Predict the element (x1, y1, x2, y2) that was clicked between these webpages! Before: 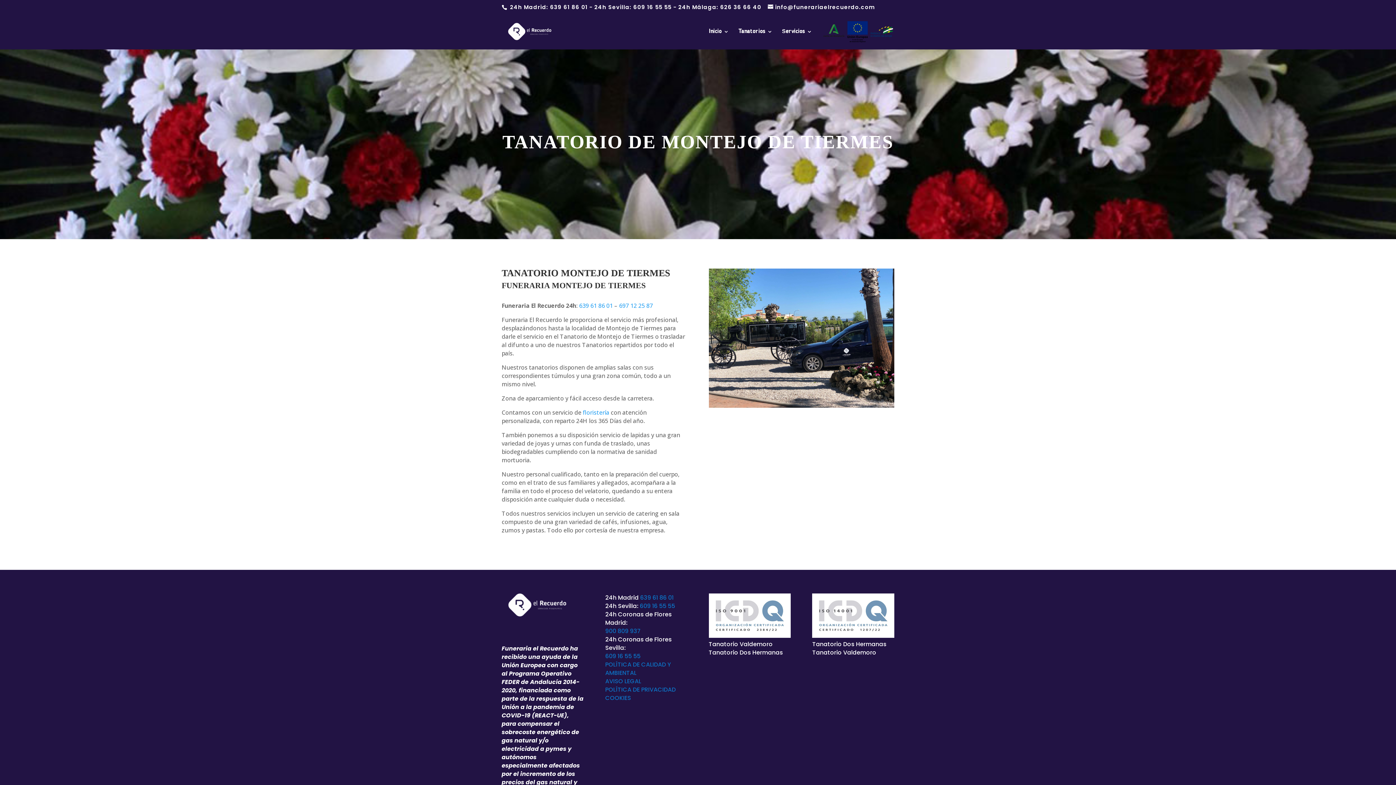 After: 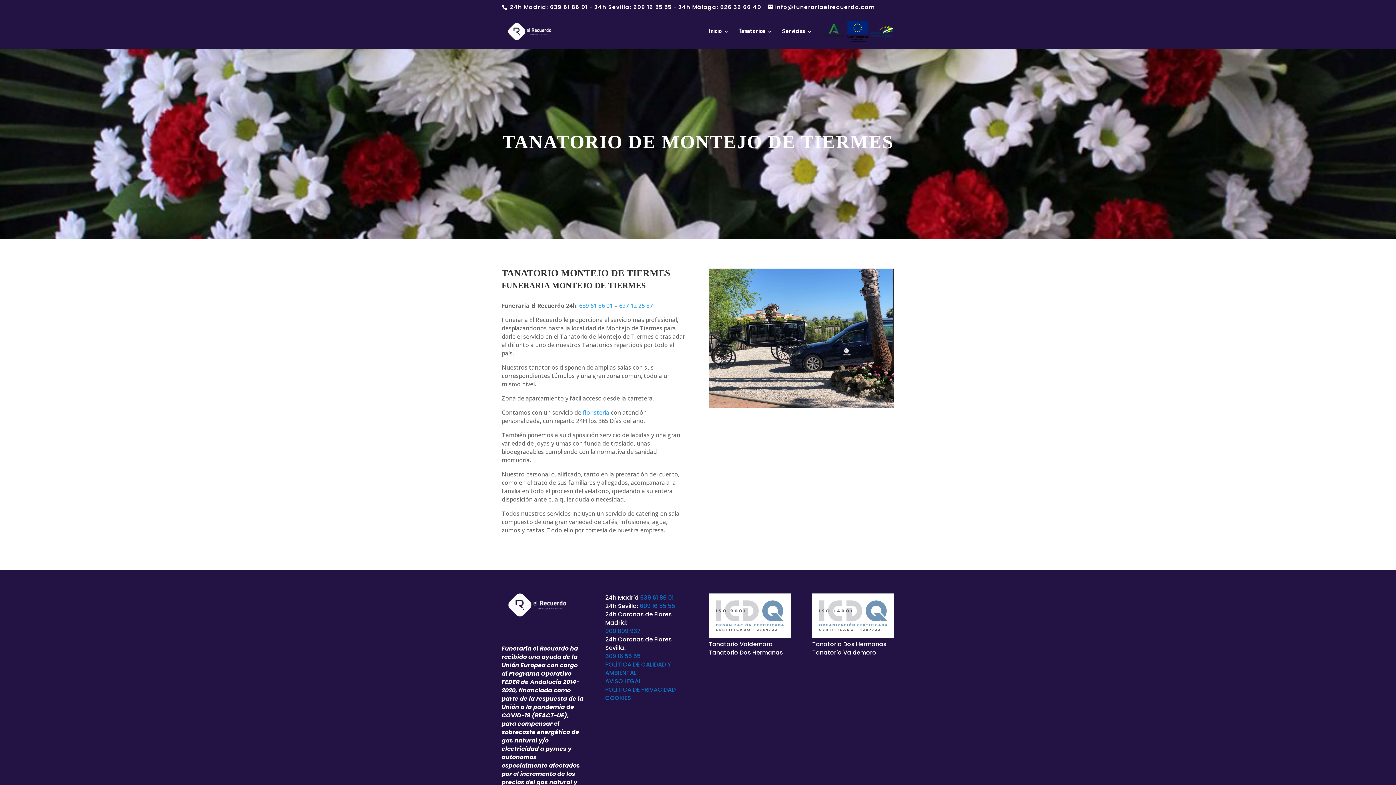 Action: bbox: (639, 602, 675, 610) label: 609 16 55 55